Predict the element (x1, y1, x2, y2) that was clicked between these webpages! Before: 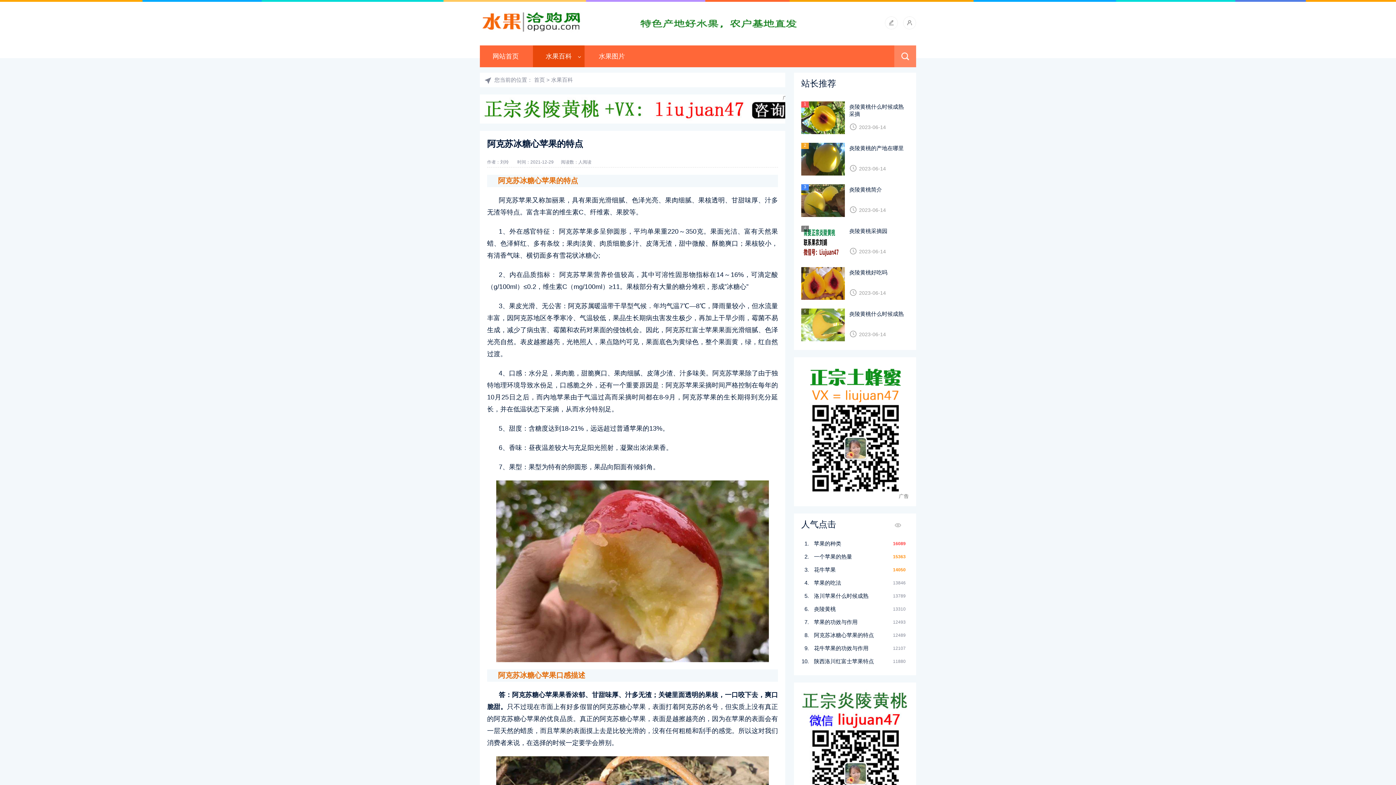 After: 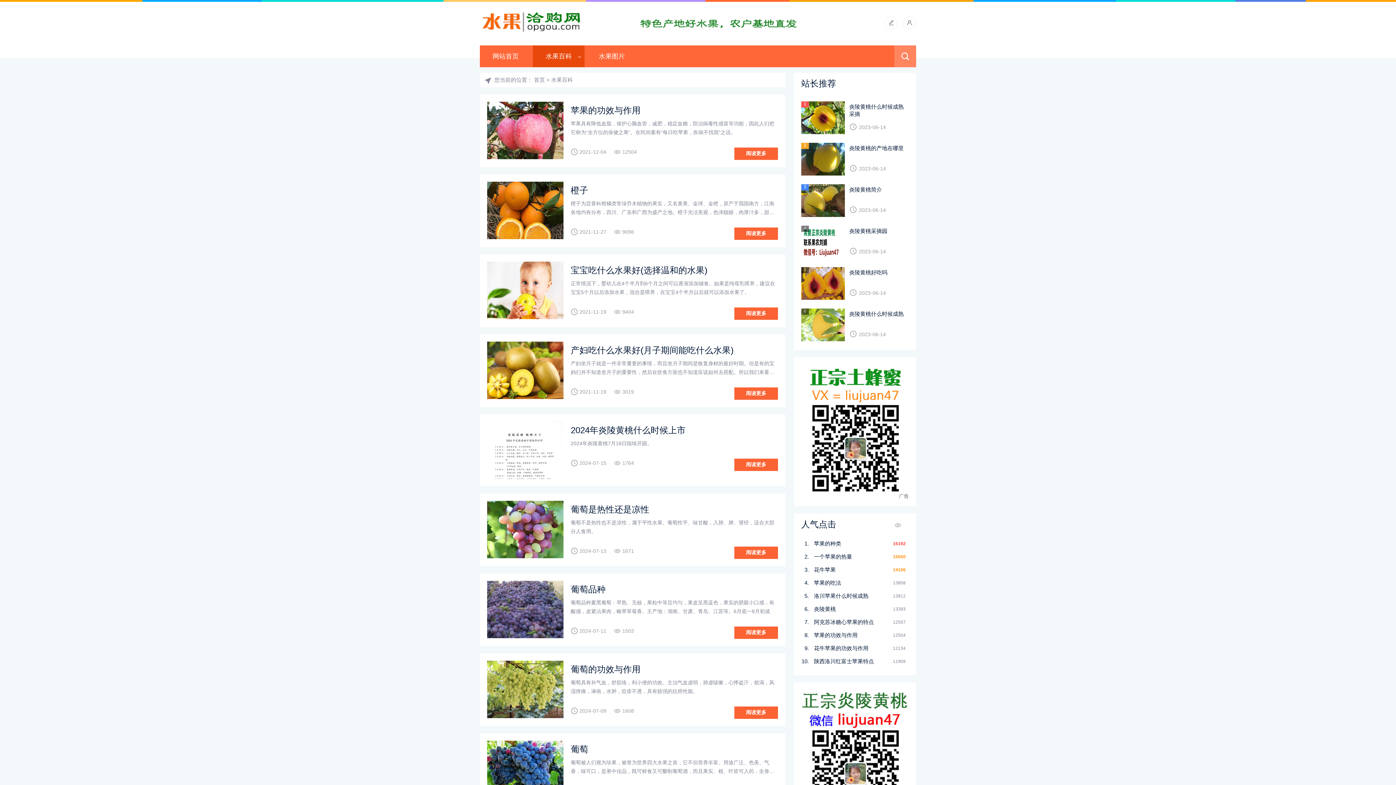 Action: bbox: (533, 45, 584, 67) label: 水果百科